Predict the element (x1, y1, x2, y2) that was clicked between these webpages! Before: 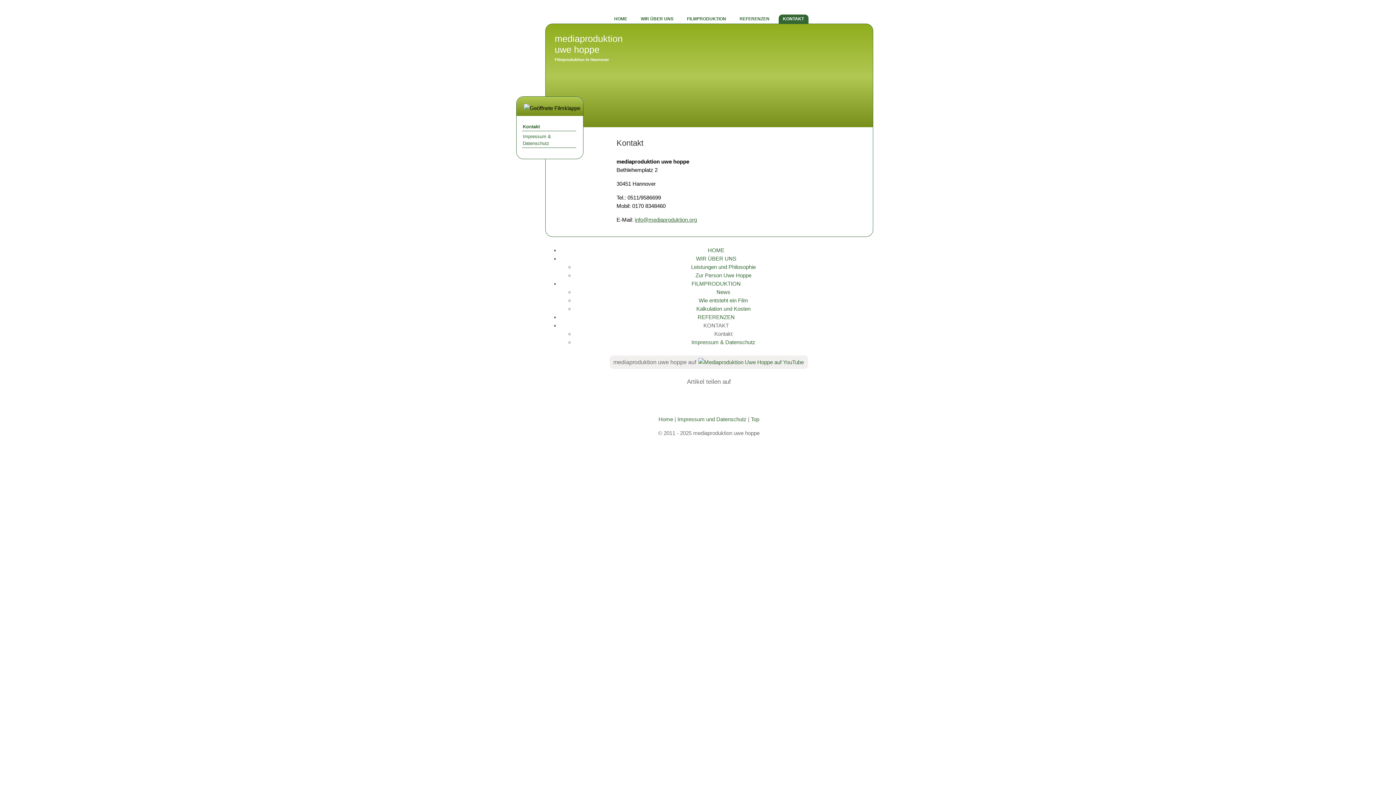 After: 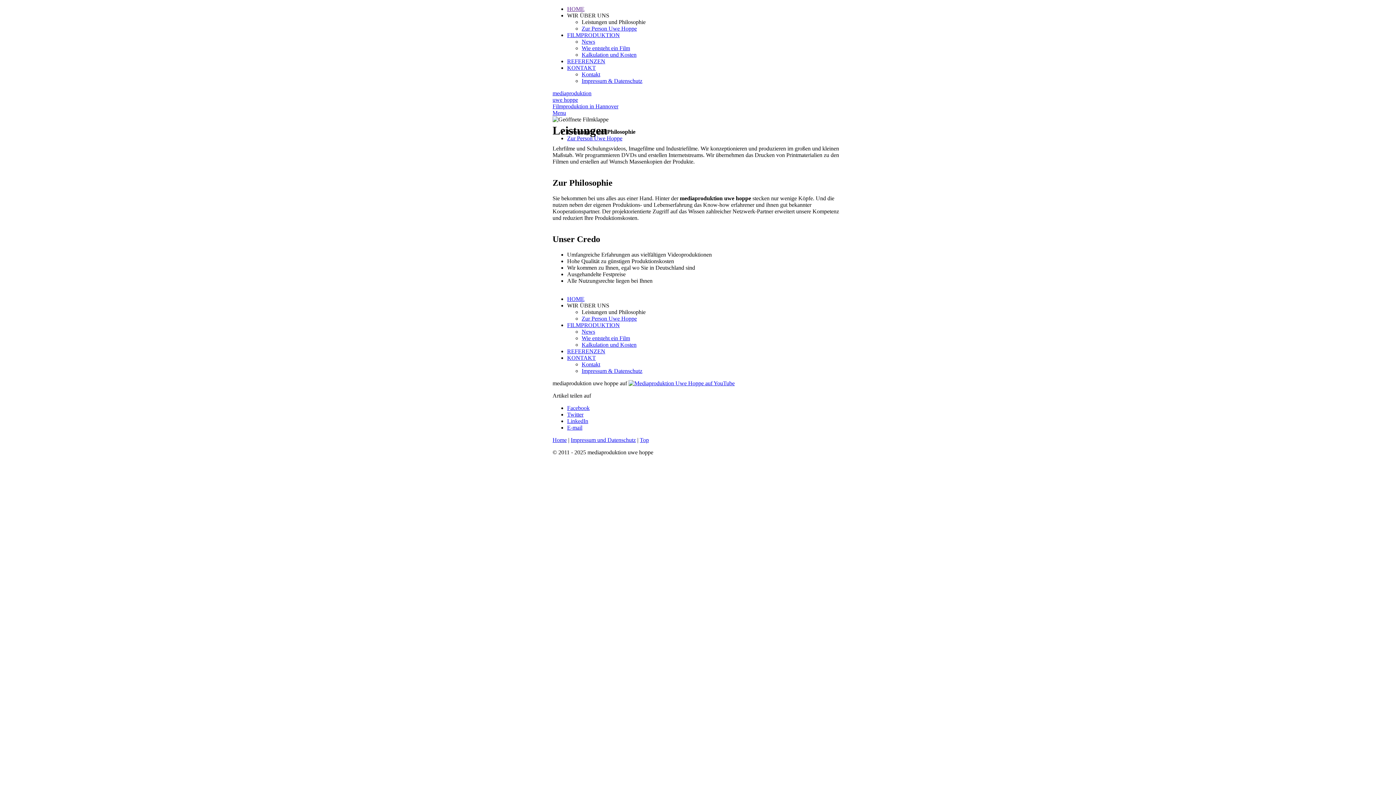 Action: bbox: (696, 255, 736, 261) label: WIR ÜBER UNS